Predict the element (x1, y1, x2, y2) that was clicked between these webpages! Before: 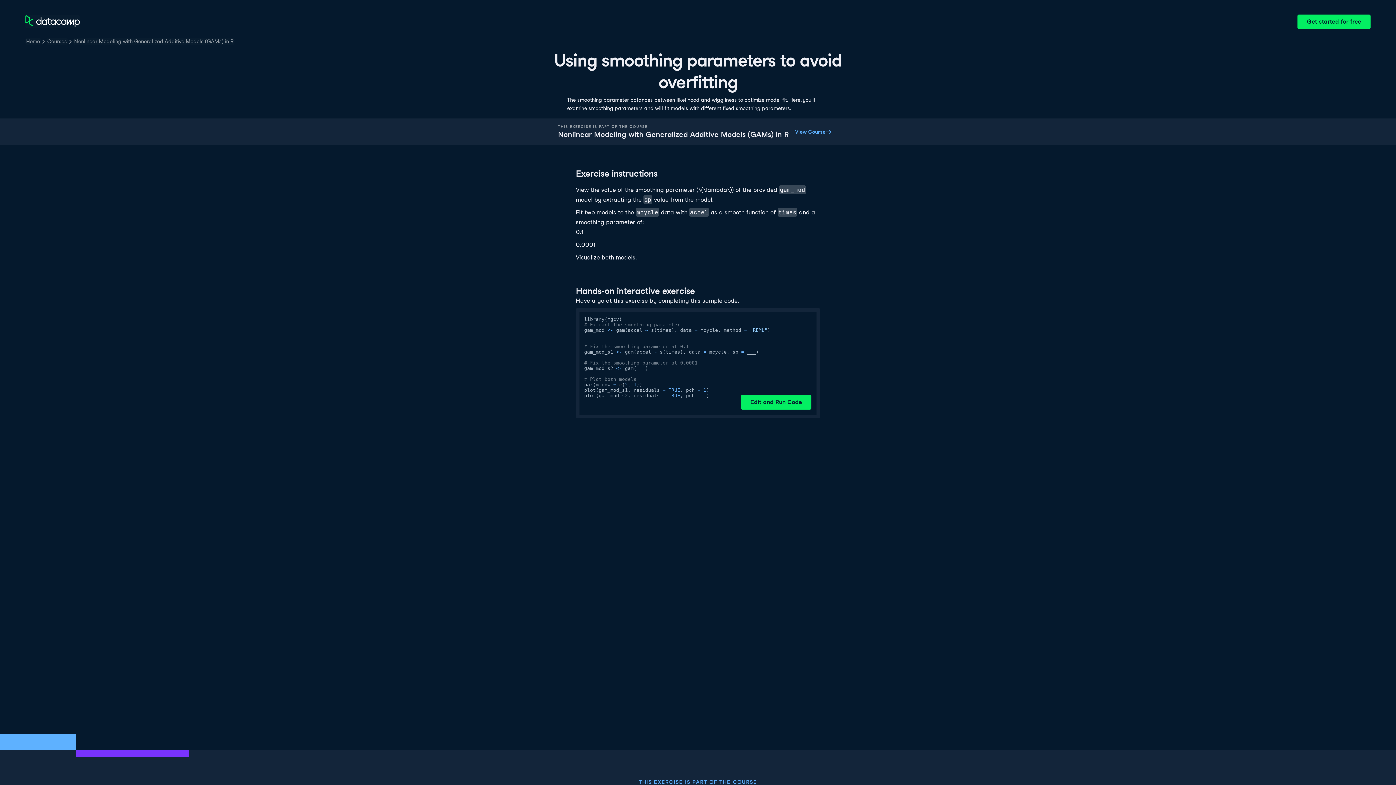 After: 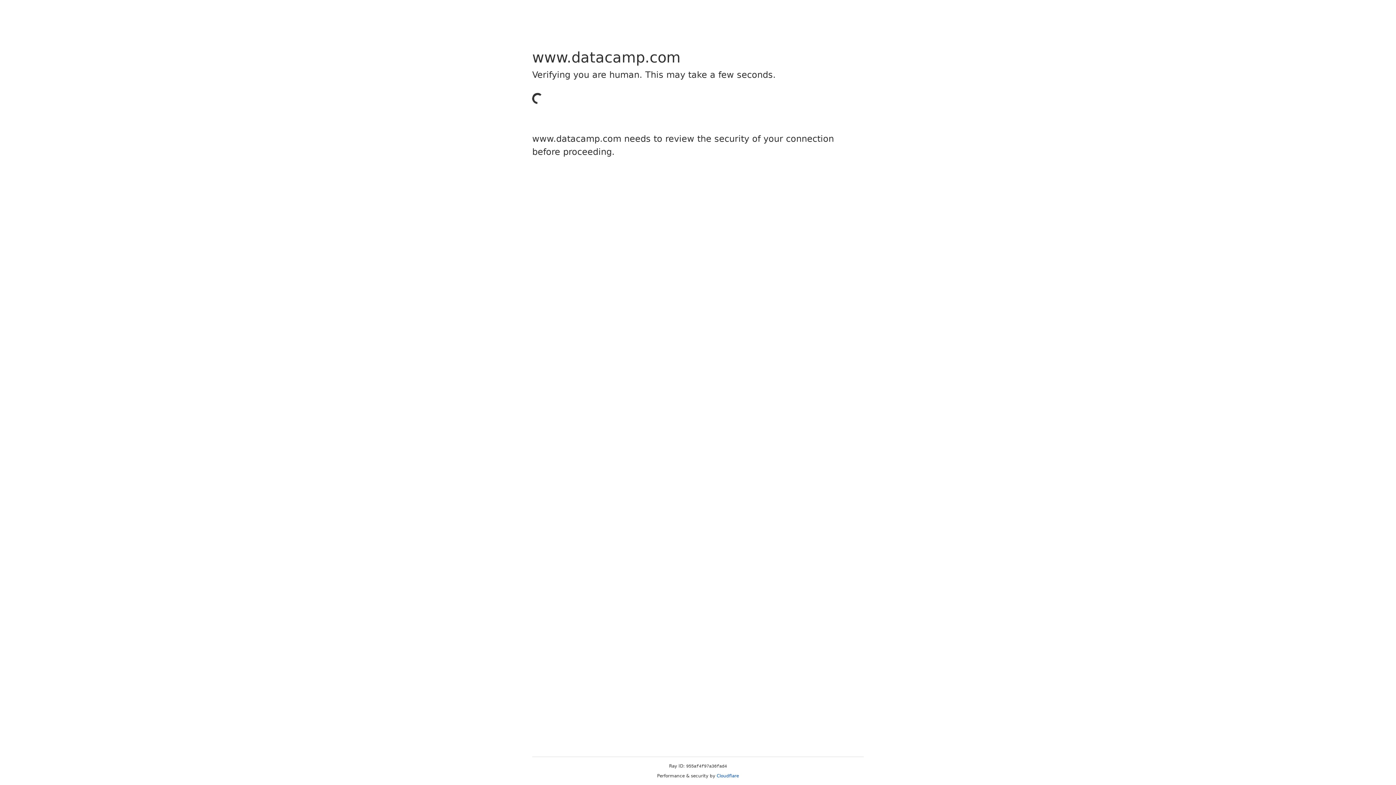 Action: label: Courses bbox: (46, 37, 67, 45)